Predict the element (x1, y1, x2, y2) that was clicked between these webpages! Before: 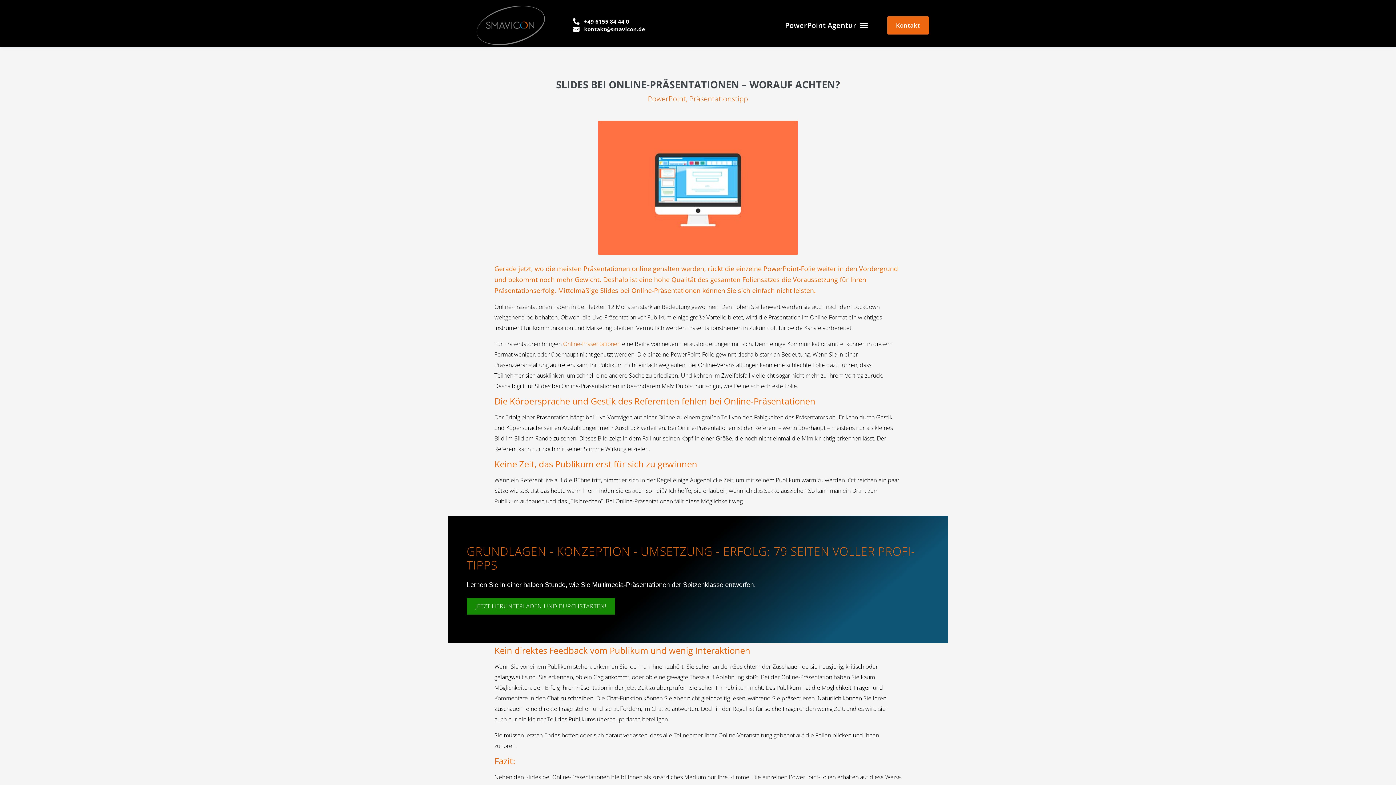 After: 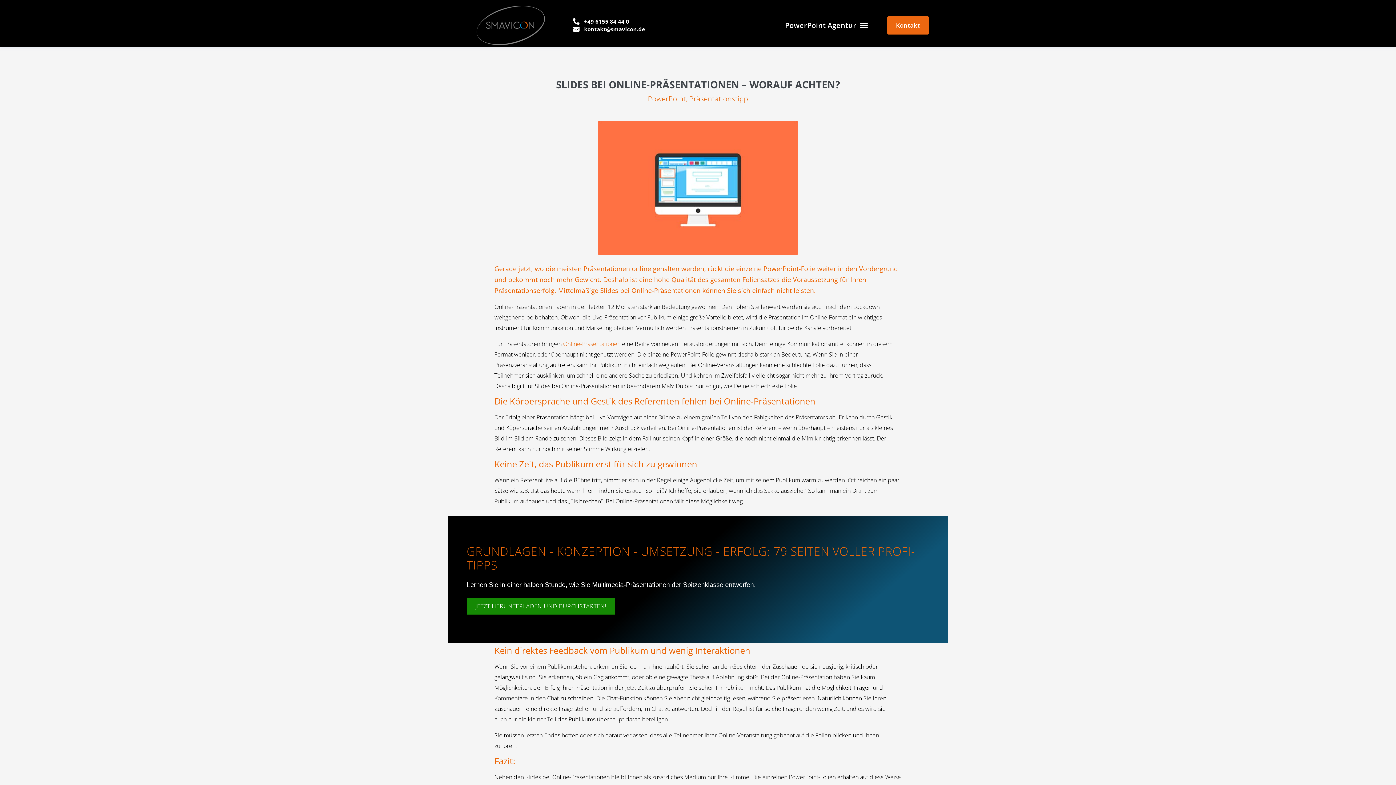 Action: bbox: (785, 13, 868, 37) label: PowerPoint Agentur